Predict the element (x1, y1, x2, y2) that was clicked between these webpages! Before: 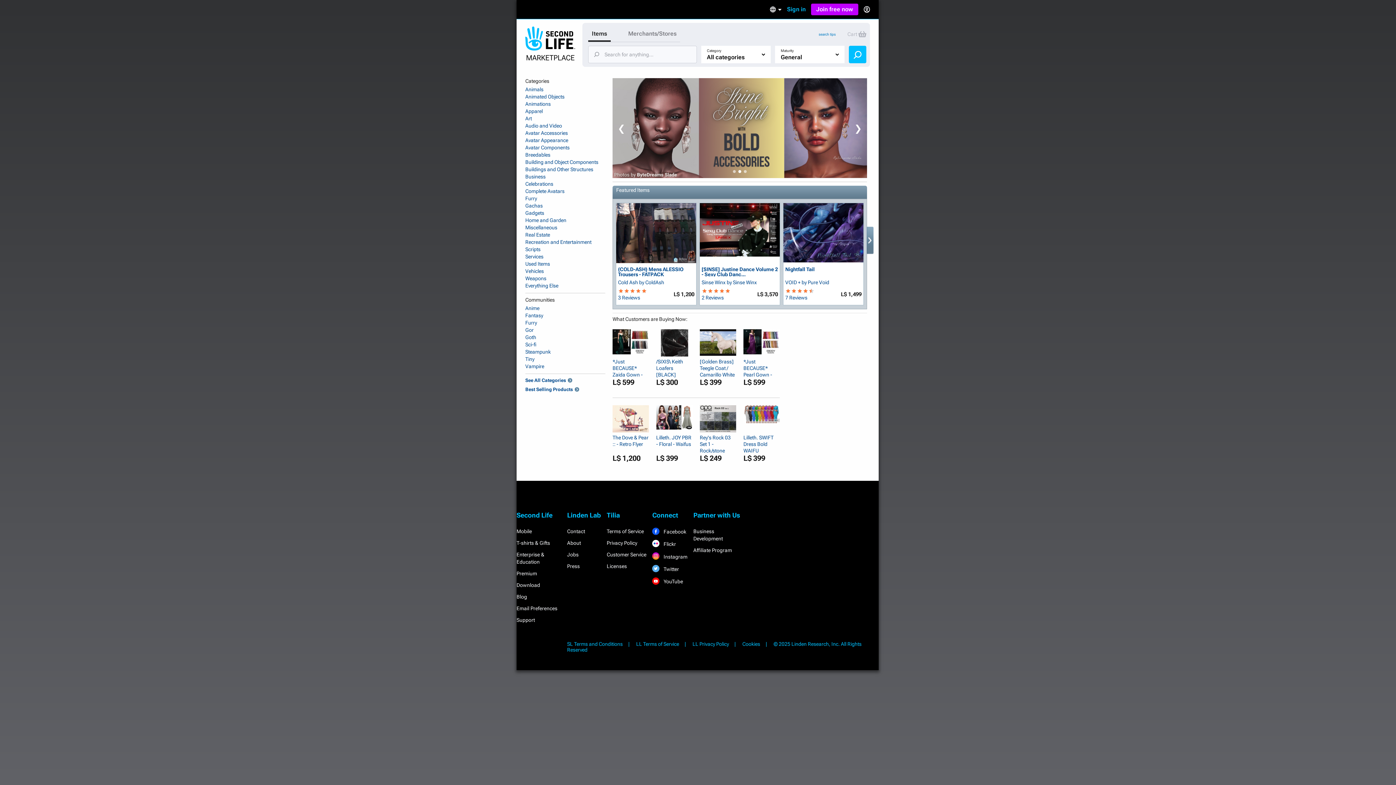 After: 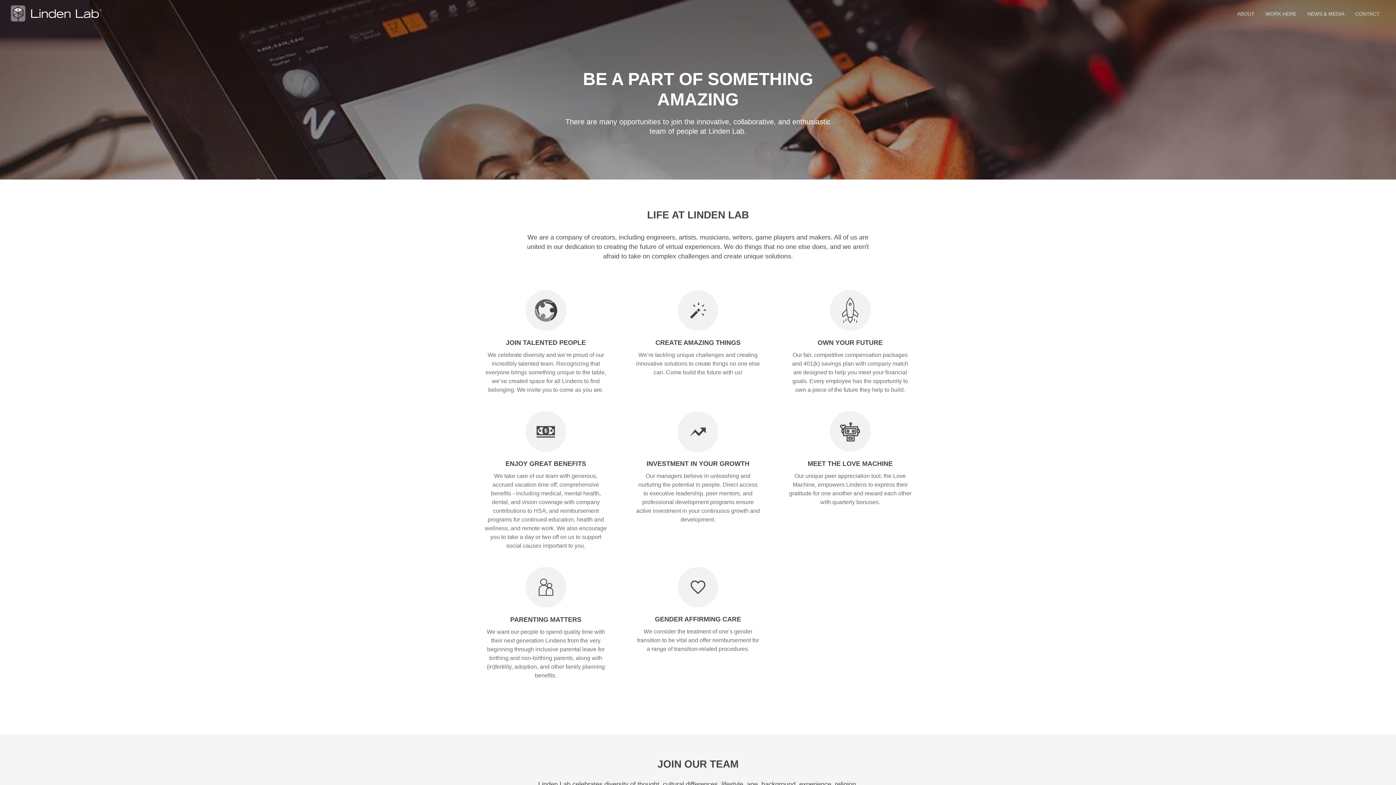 Action: bbox: (567, 552, 578, 557) label: Jobs